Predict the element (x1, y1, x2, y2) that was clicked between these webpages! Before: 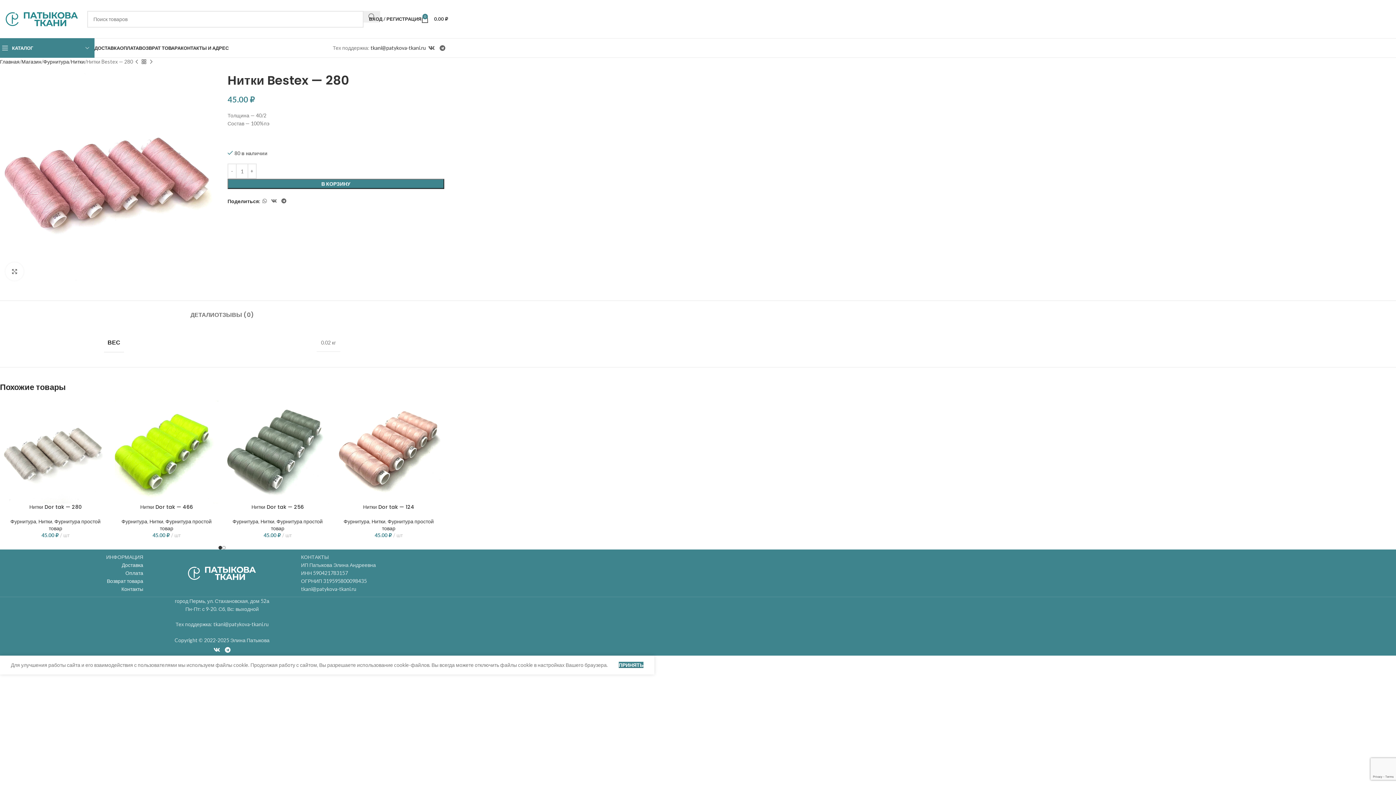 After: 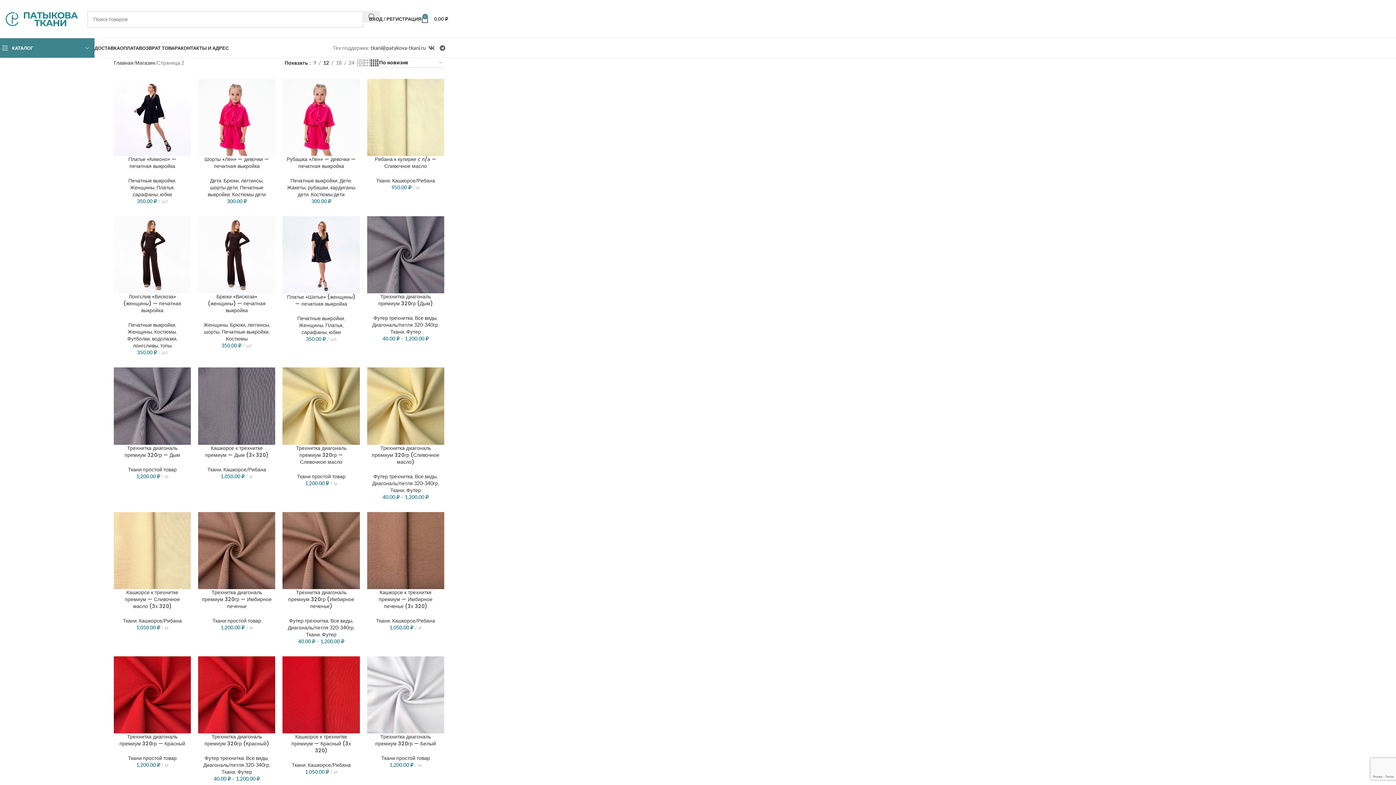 Action: bbox: (21, 57, 41, 65) label: Магазин